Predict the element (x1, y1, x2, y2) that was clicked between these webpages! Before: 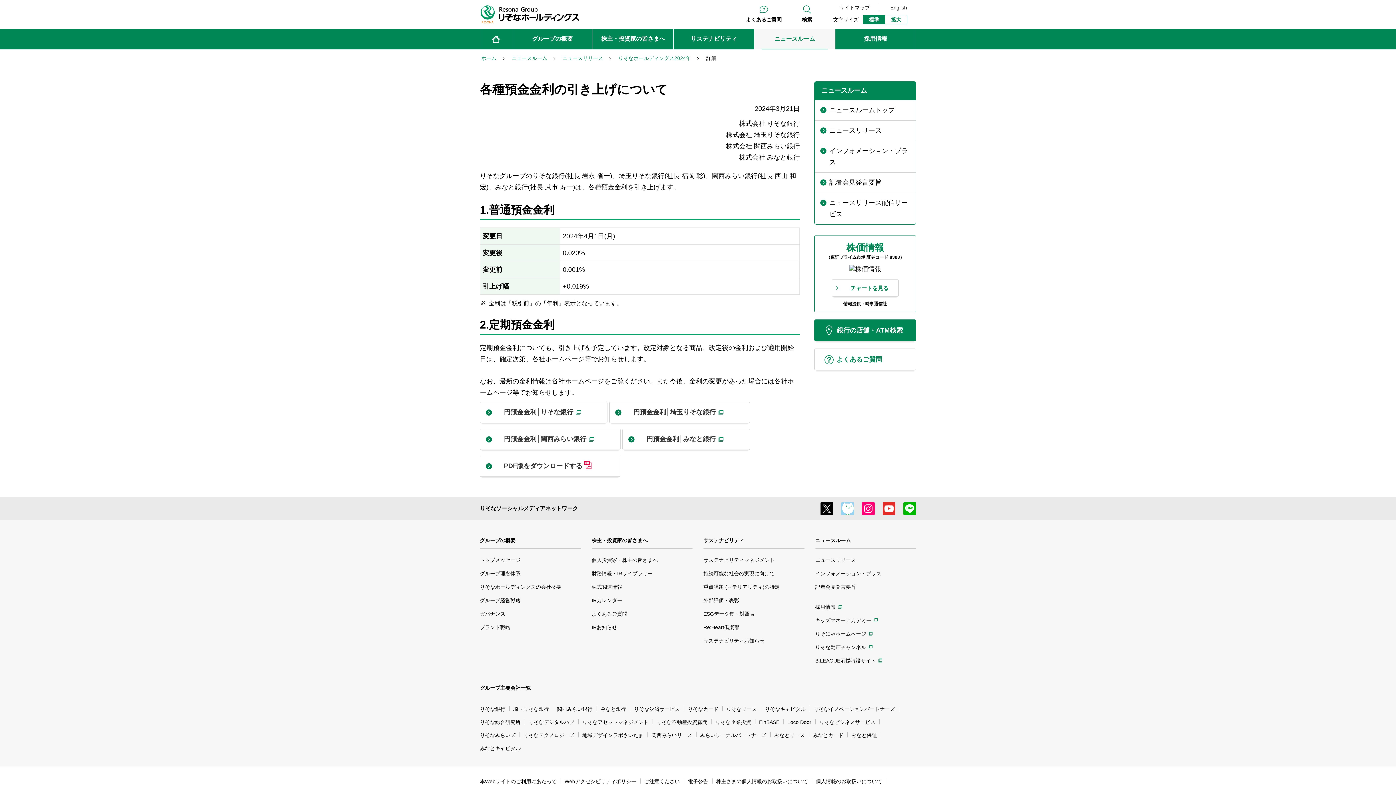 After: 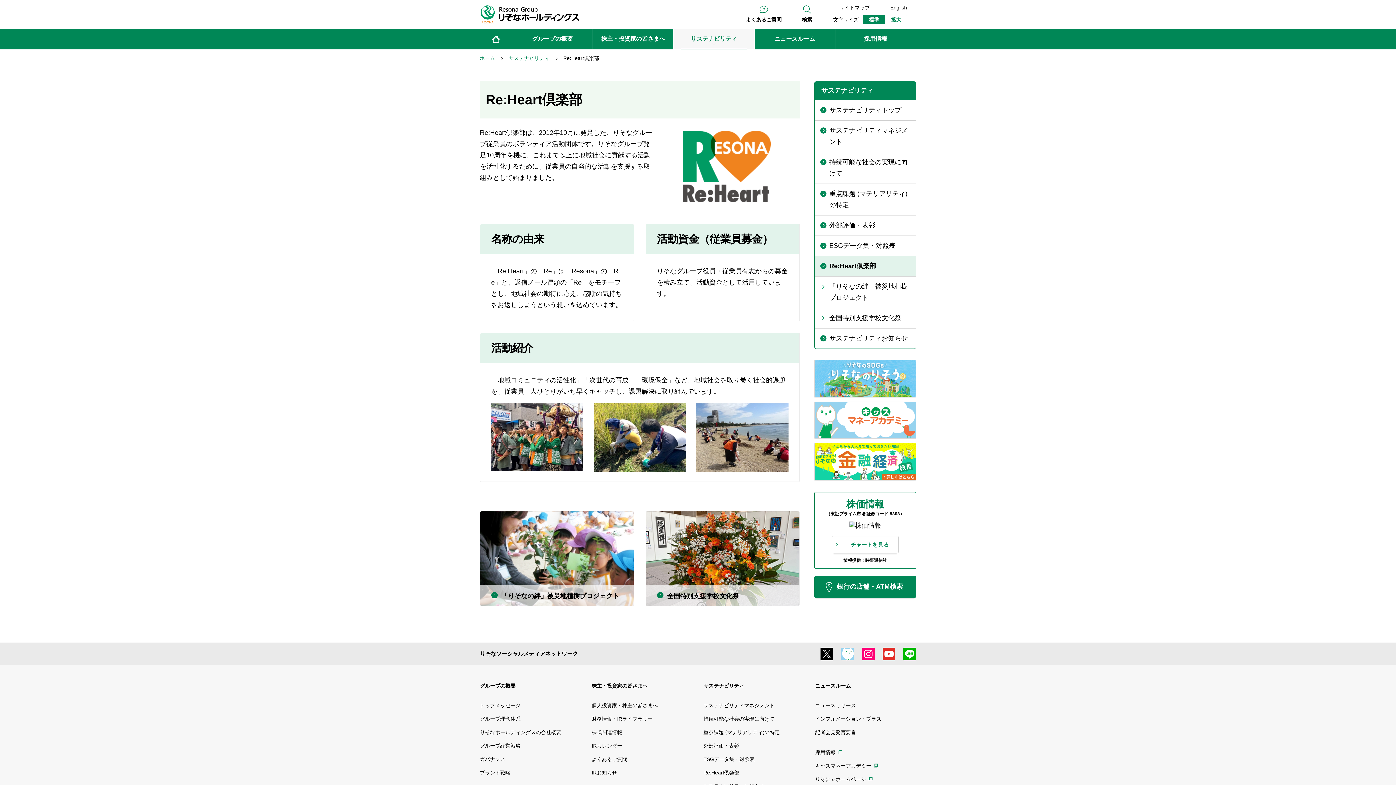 Action: bbox: (703, 624, 739, 630) label: Re:Heart倶楽部